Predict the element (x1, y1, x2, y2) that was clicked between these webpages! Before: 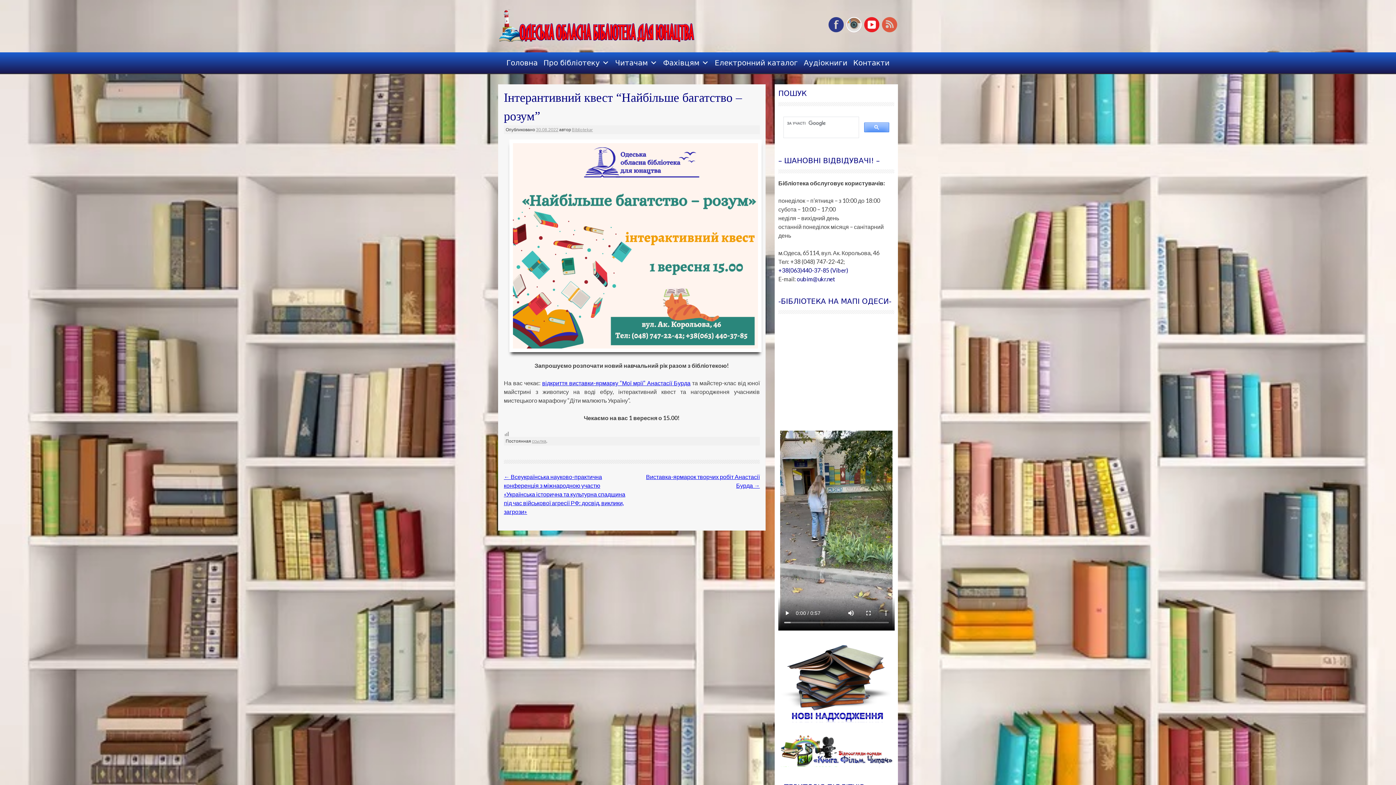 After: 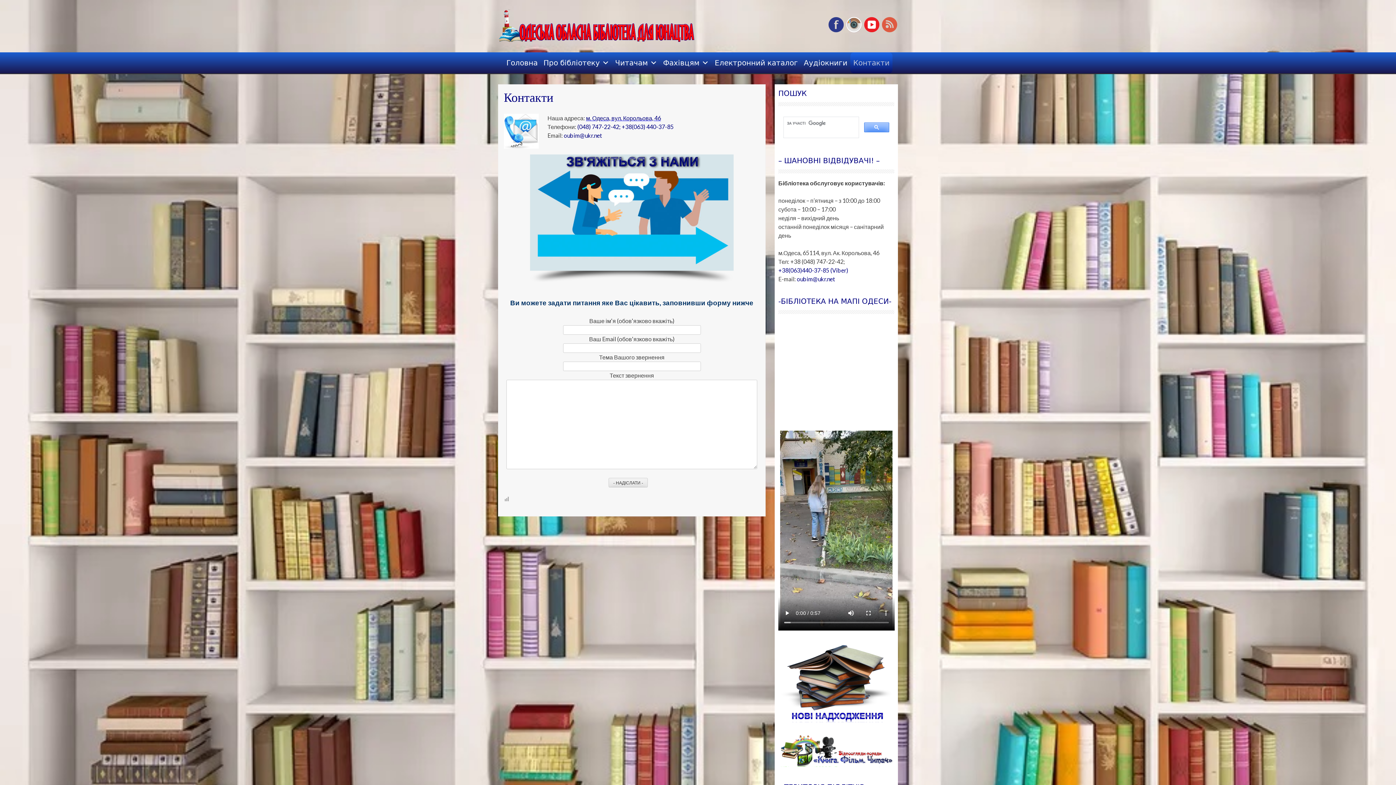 Action: bbox: (850, 52, 892, 73) label: Контакти